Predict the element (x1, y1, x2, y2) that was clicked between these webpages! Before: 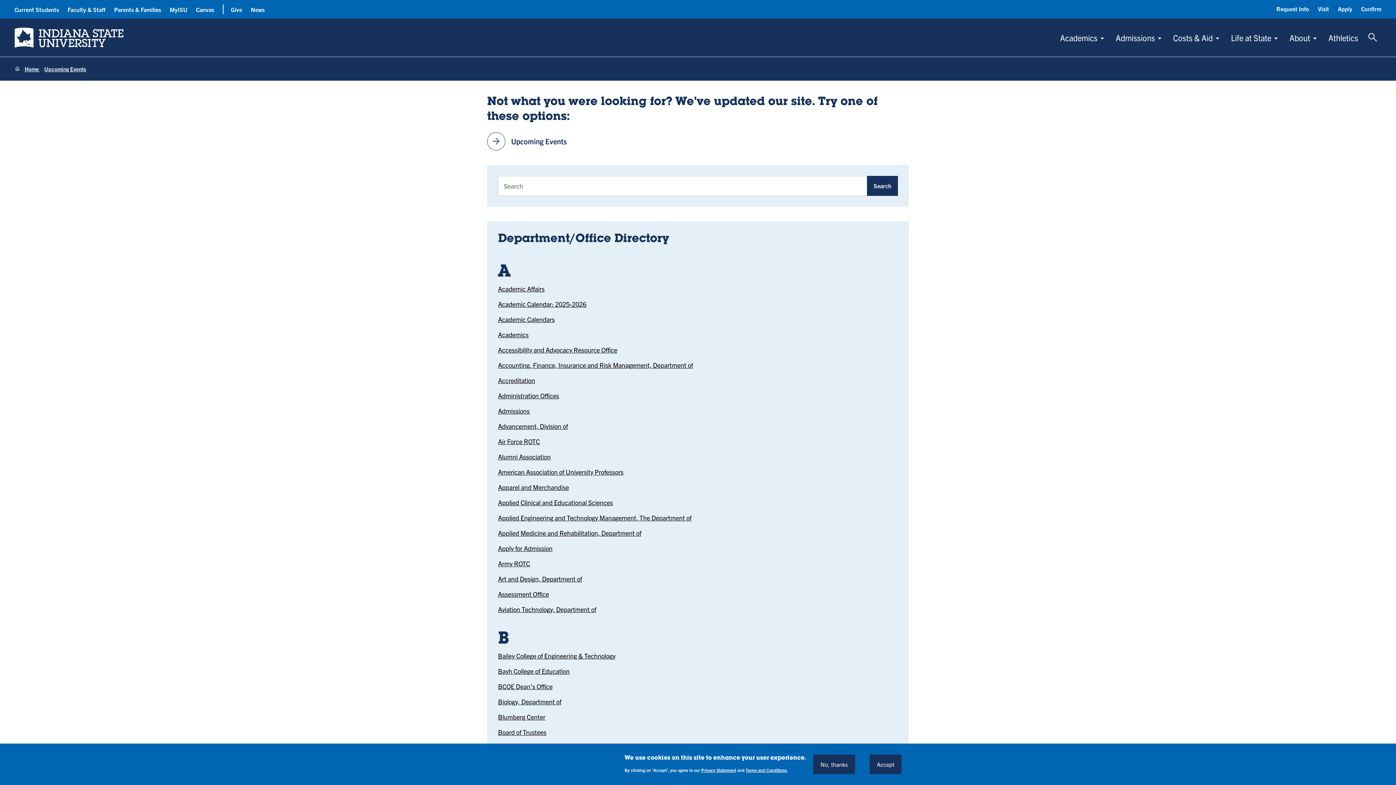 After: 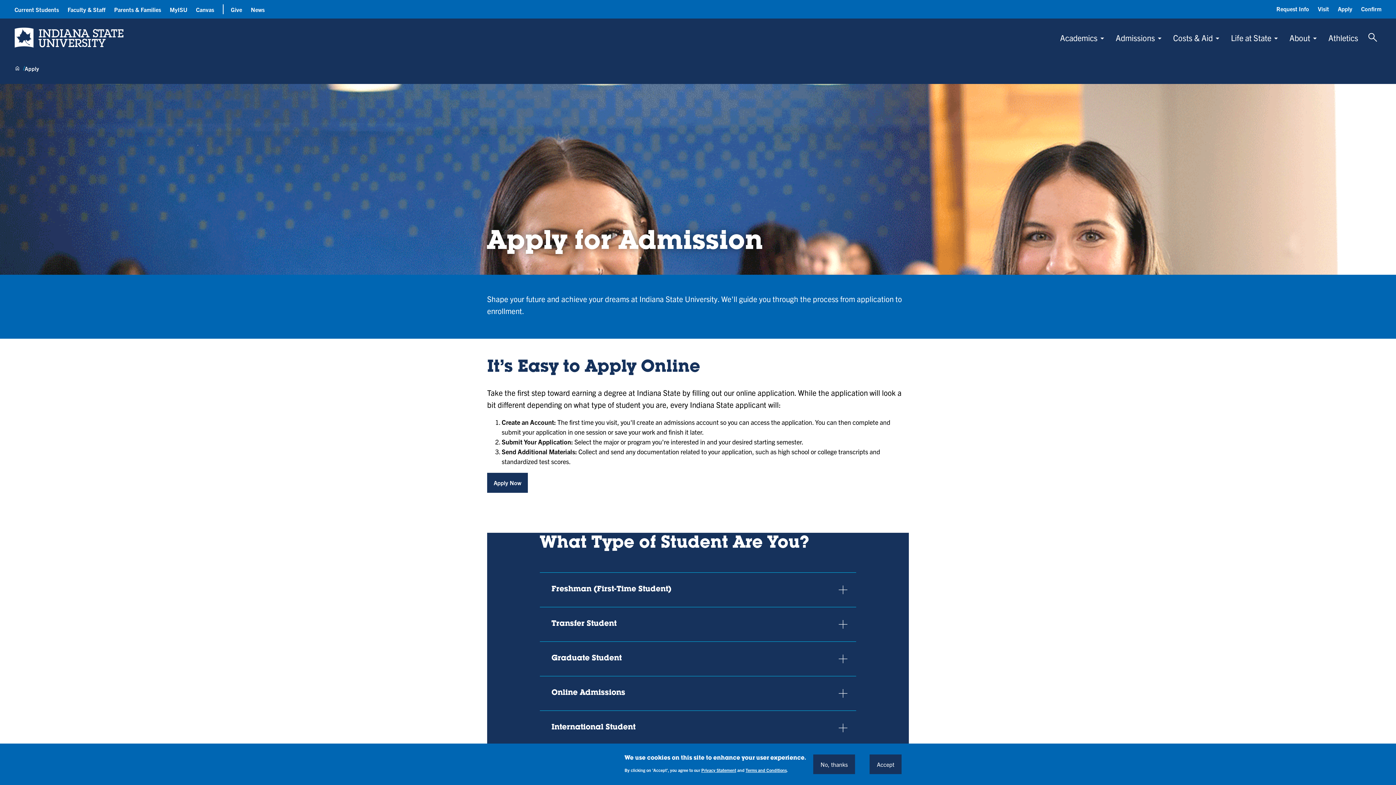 Action: bbox: (1338, 4, 1352, 13) label: Apply